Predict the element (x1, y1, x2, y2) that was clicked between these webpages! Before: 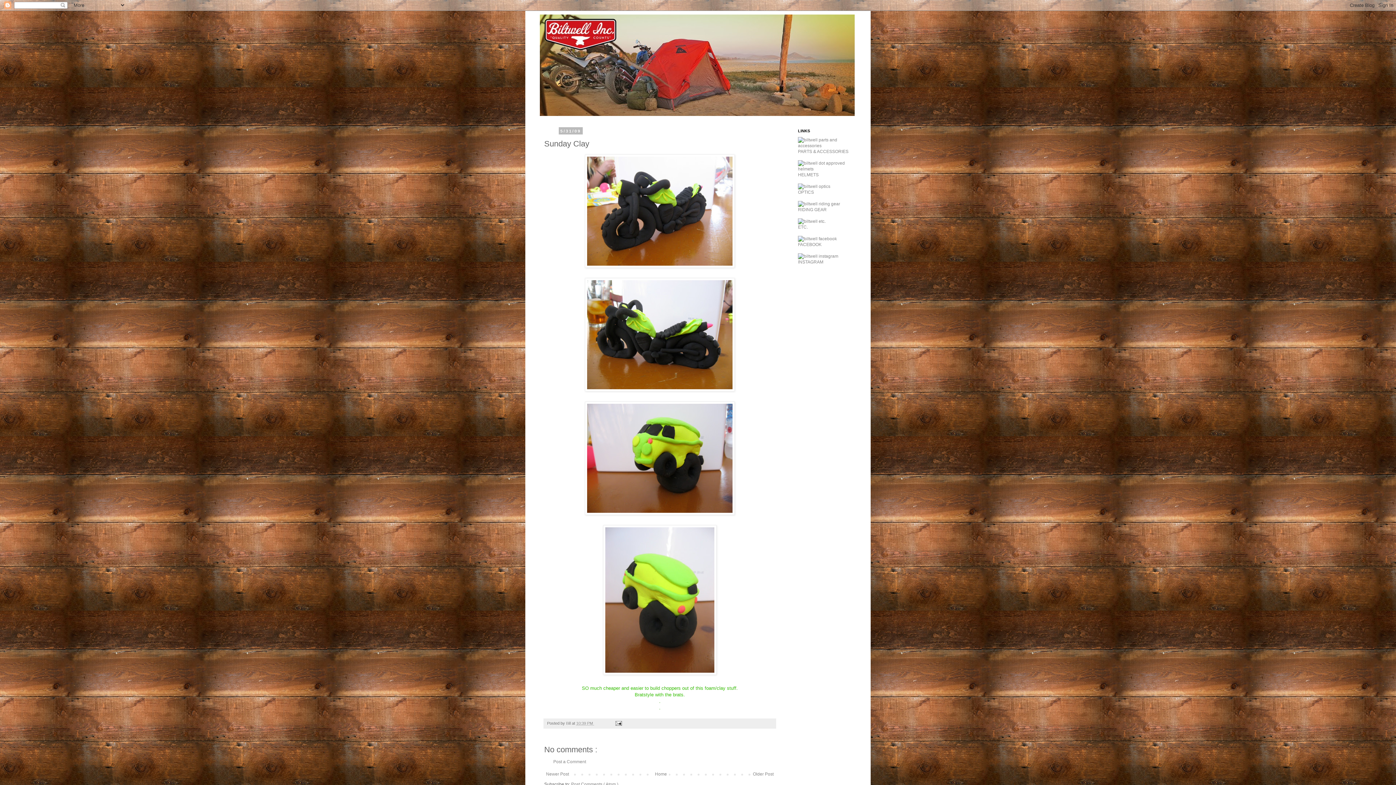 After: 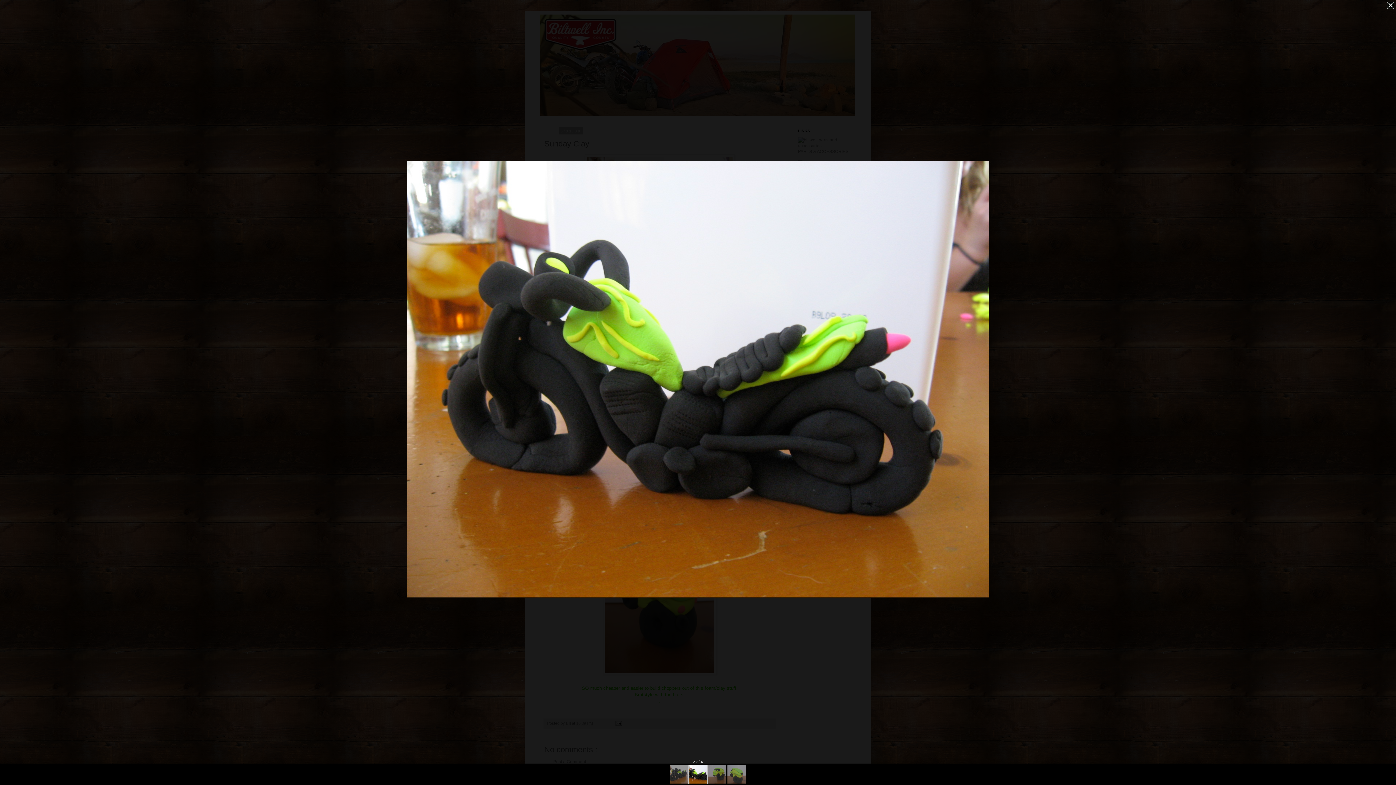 Action: bbox: (544, 278, 775, 391)